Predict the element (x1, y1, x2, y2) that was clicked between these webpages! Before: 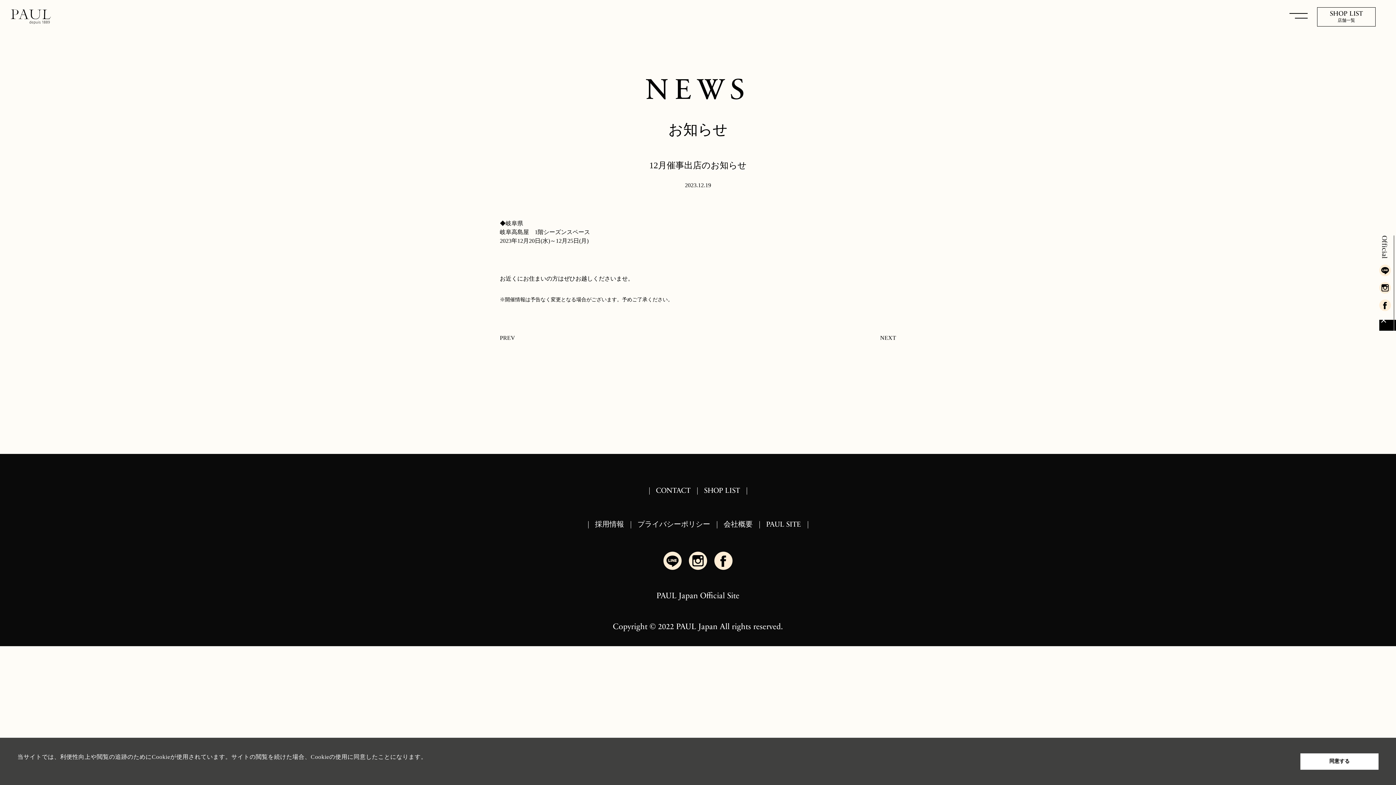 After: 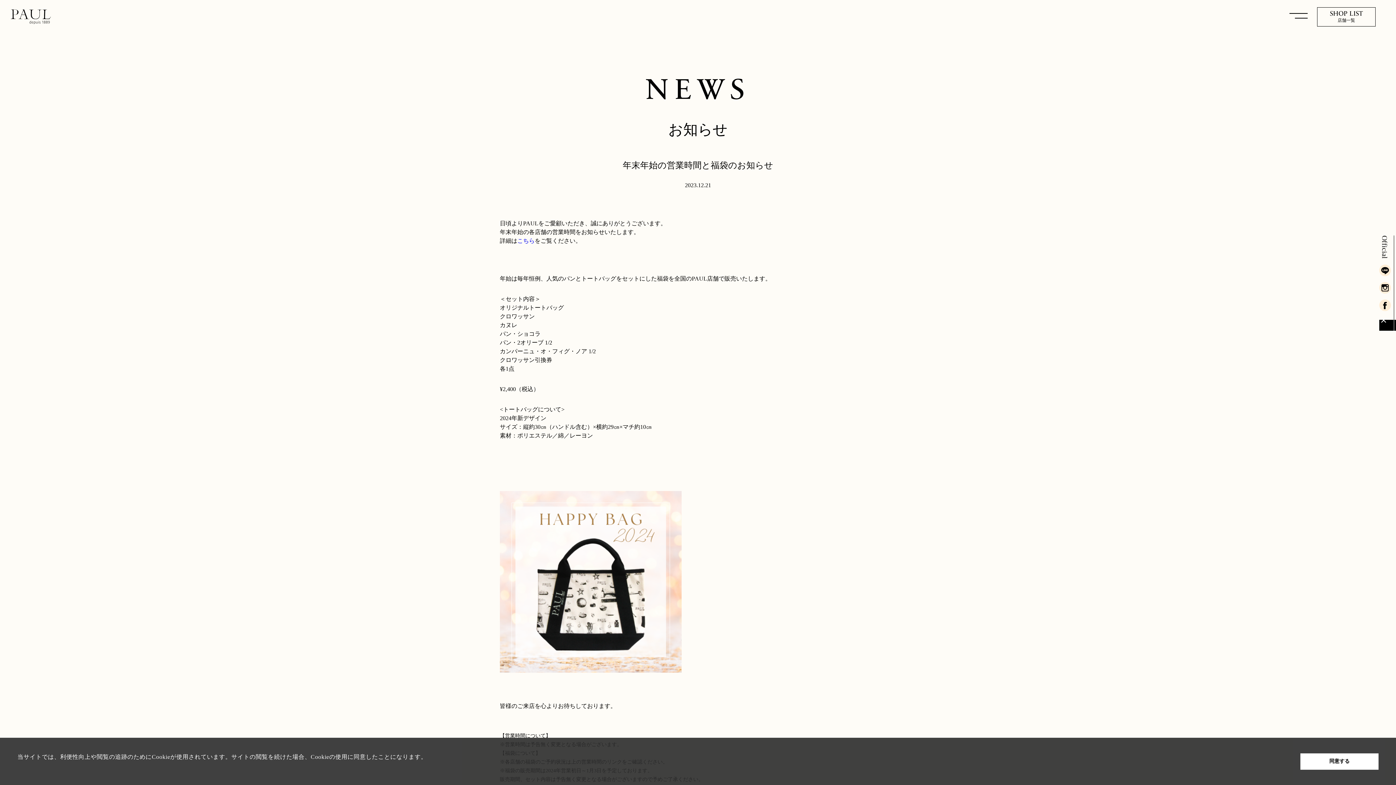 Action: label: NEXT bbox: (880, 334, 896, 341)